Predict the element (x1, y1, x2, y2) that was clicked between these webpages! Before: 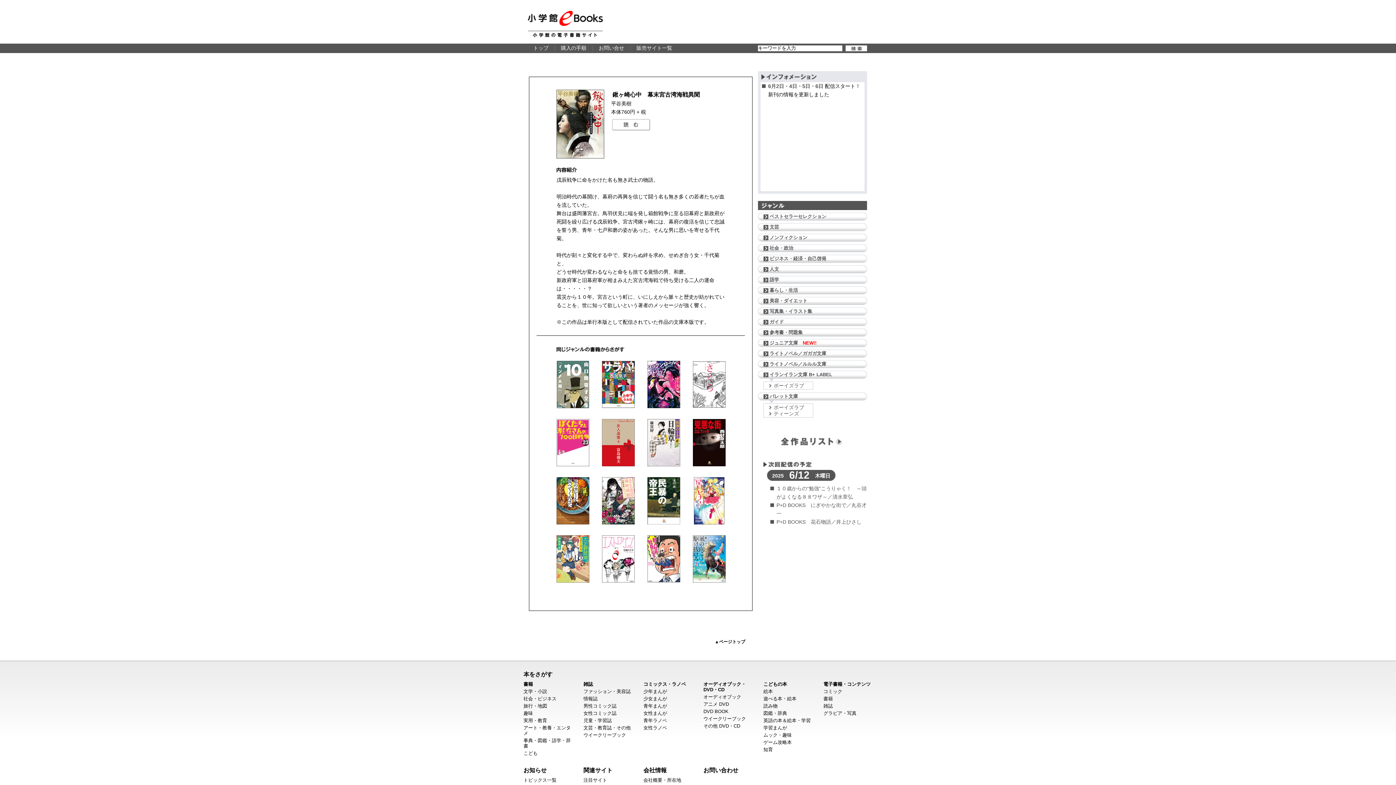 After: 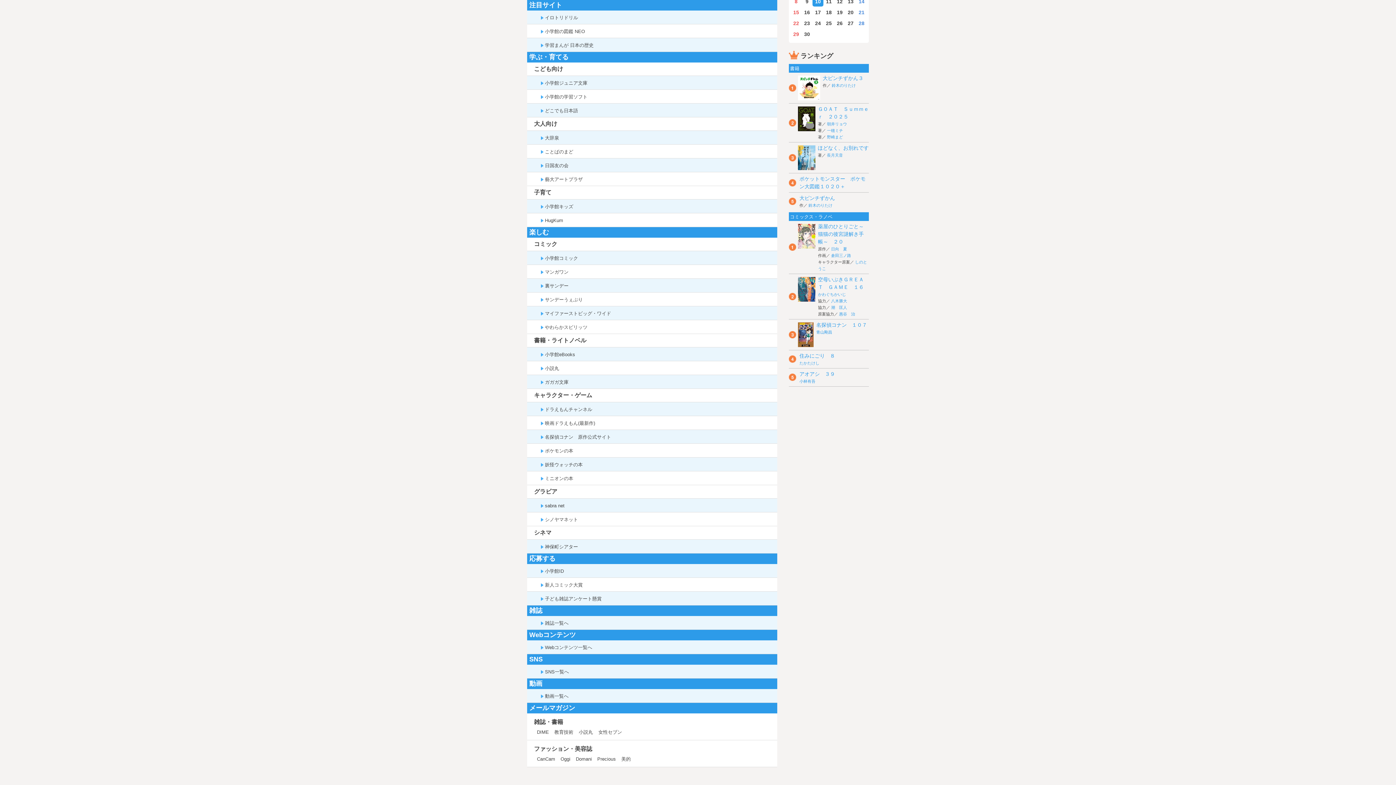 Action: bbox: (583, 777, 607, 783) label: 注目サイト